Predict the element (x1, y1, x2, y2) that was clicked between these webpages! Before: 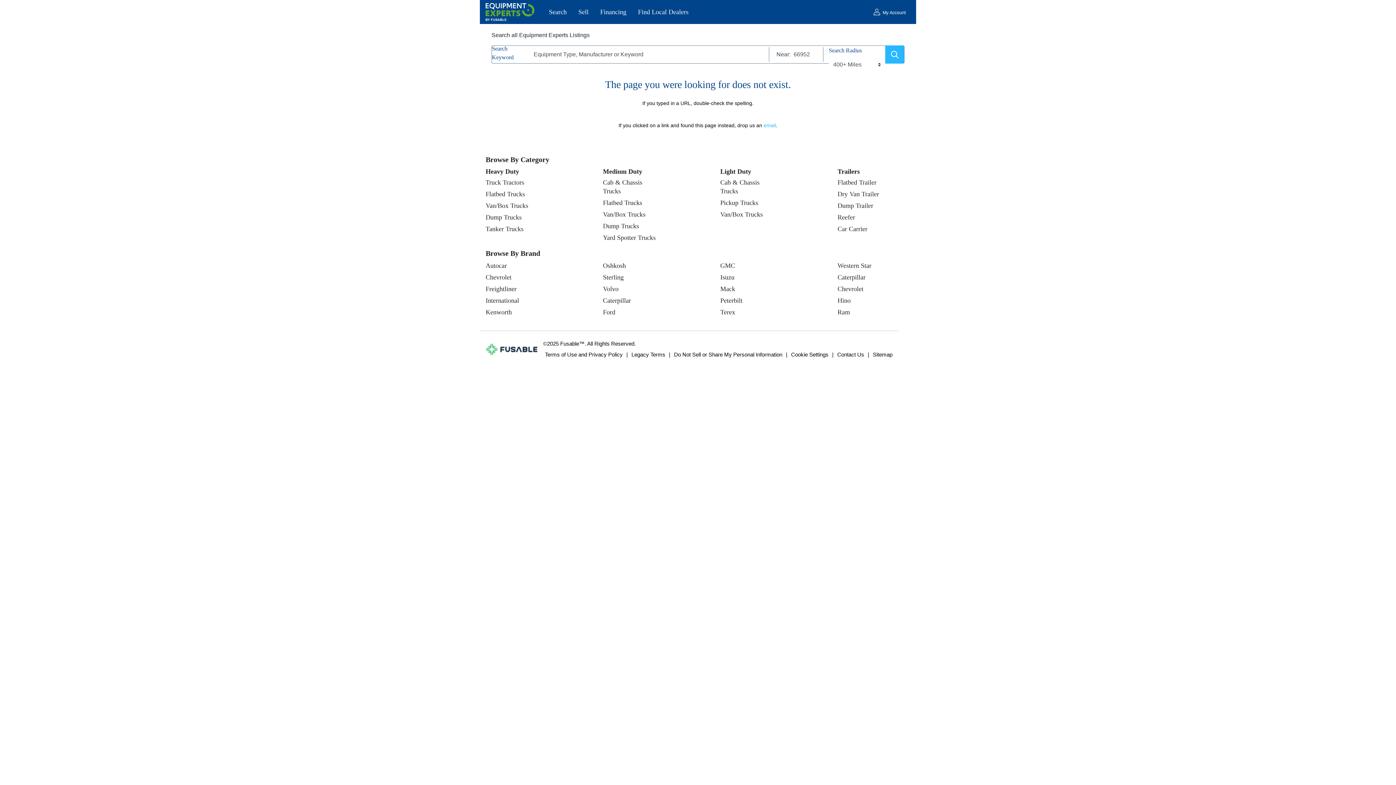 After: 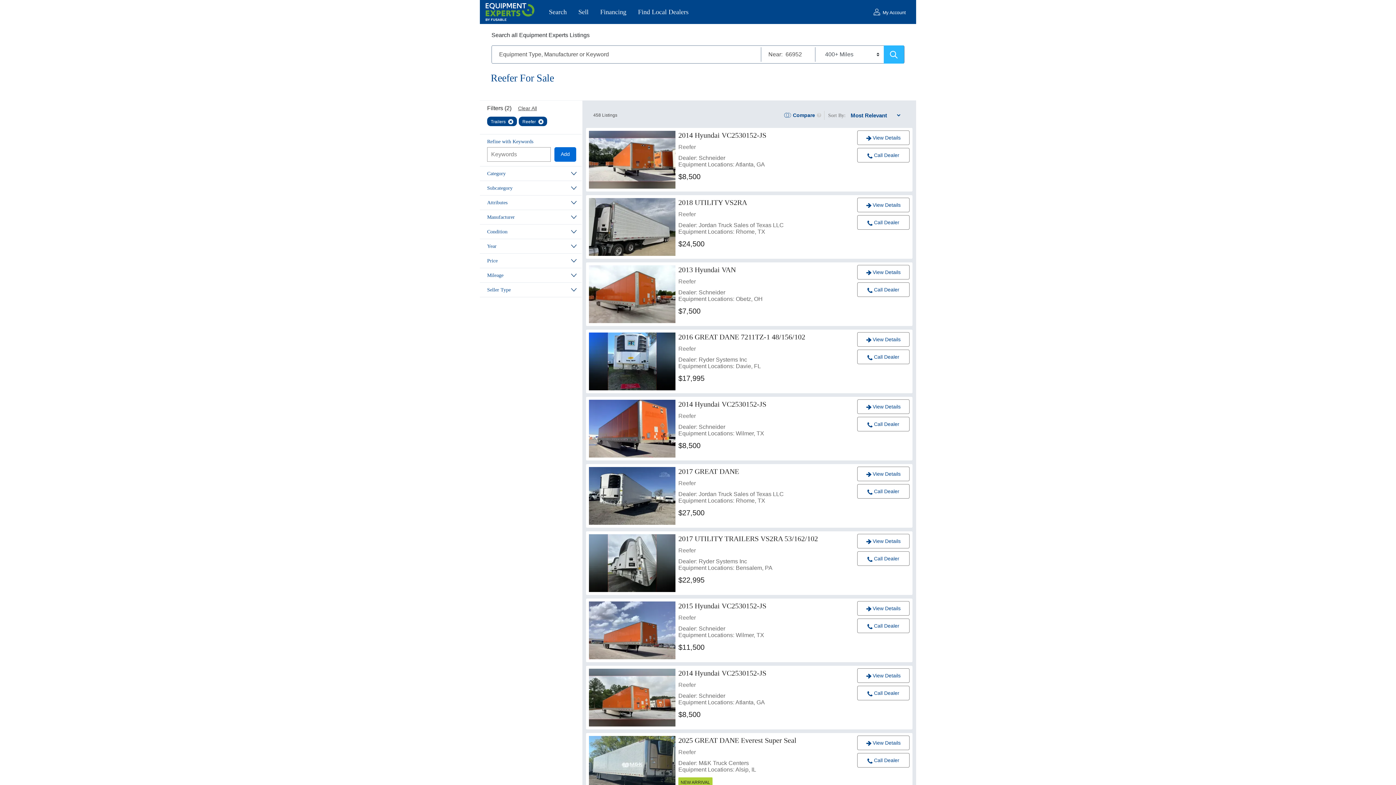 Action: bbox: (837, 213, 855, 221) label: Reefer